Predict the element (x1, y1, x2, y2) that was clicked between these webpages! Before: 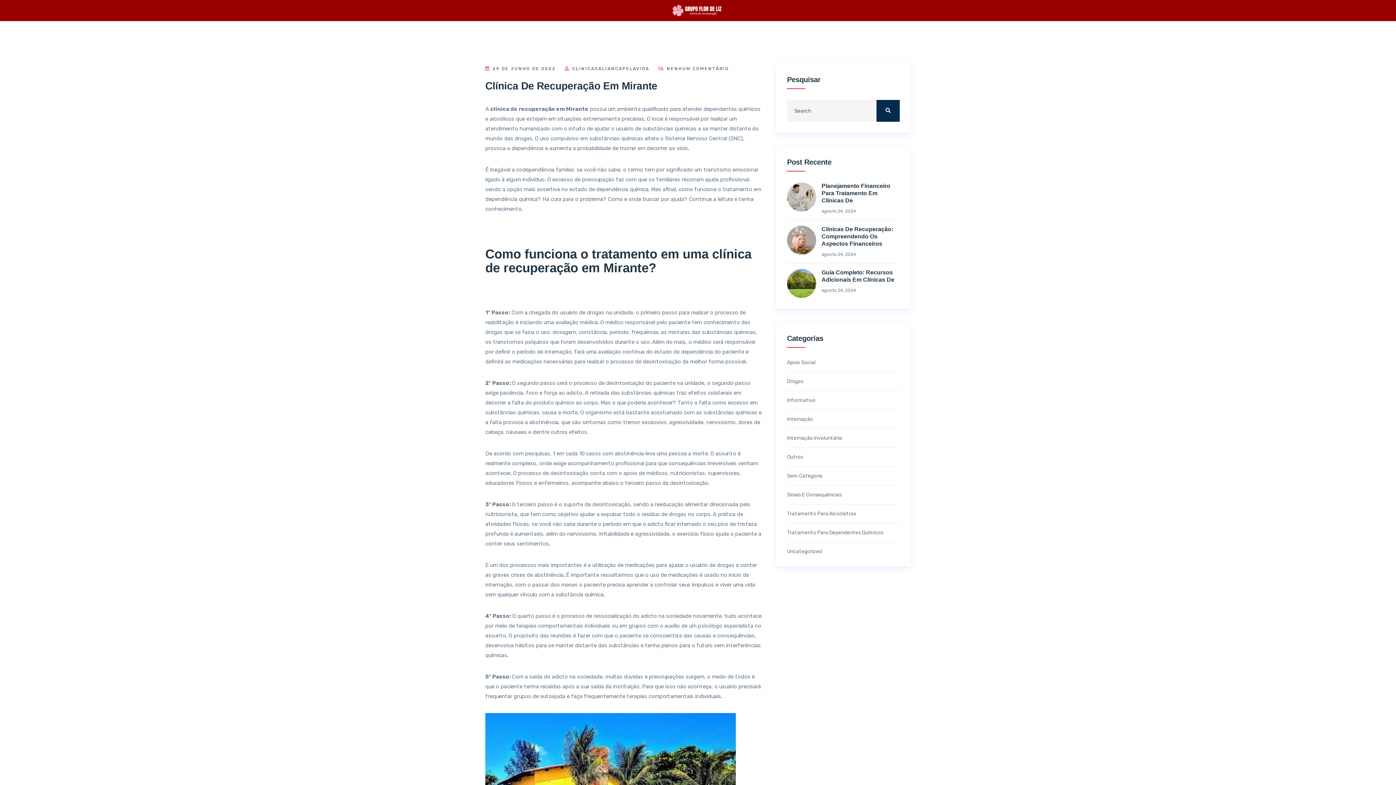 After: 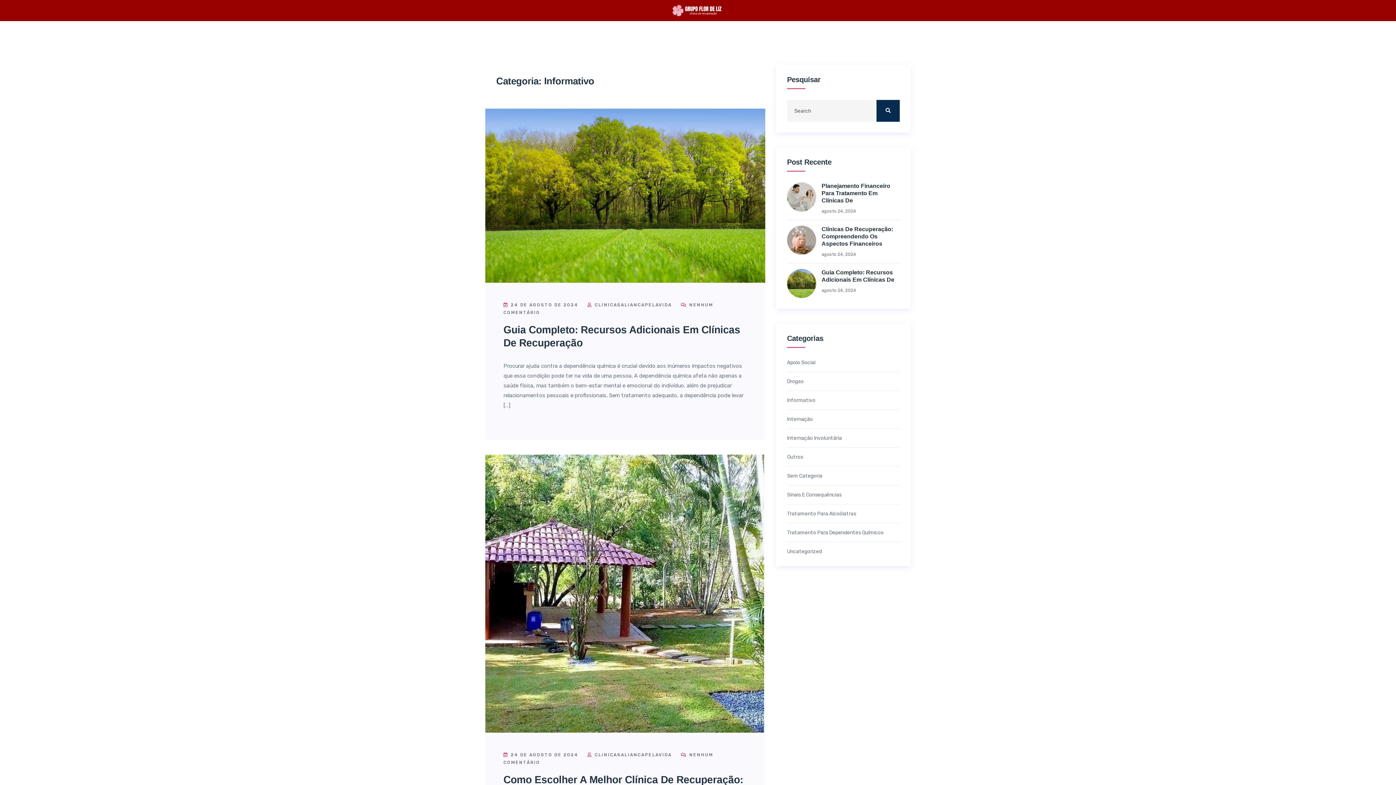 Action: label: Informativo bbox: (787, 398, 815, 403)